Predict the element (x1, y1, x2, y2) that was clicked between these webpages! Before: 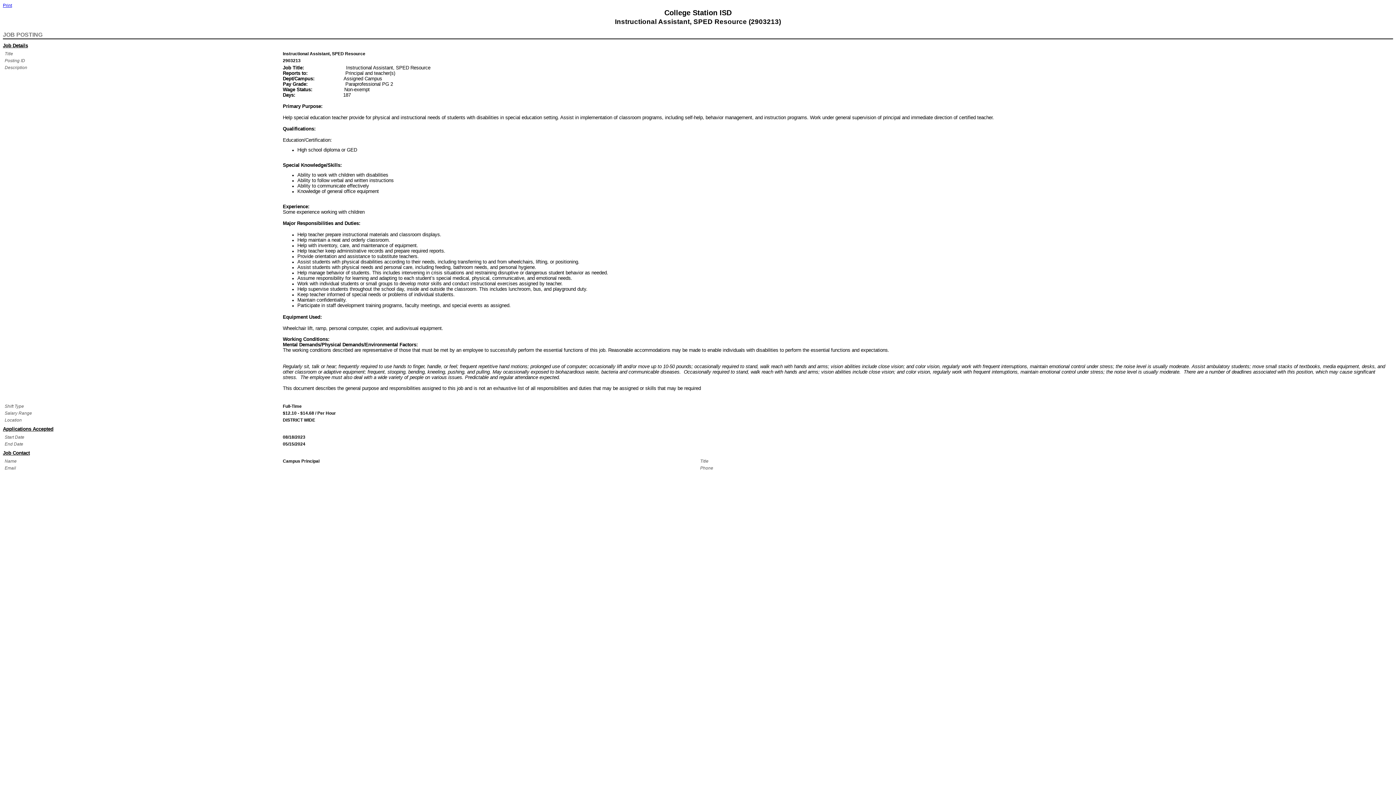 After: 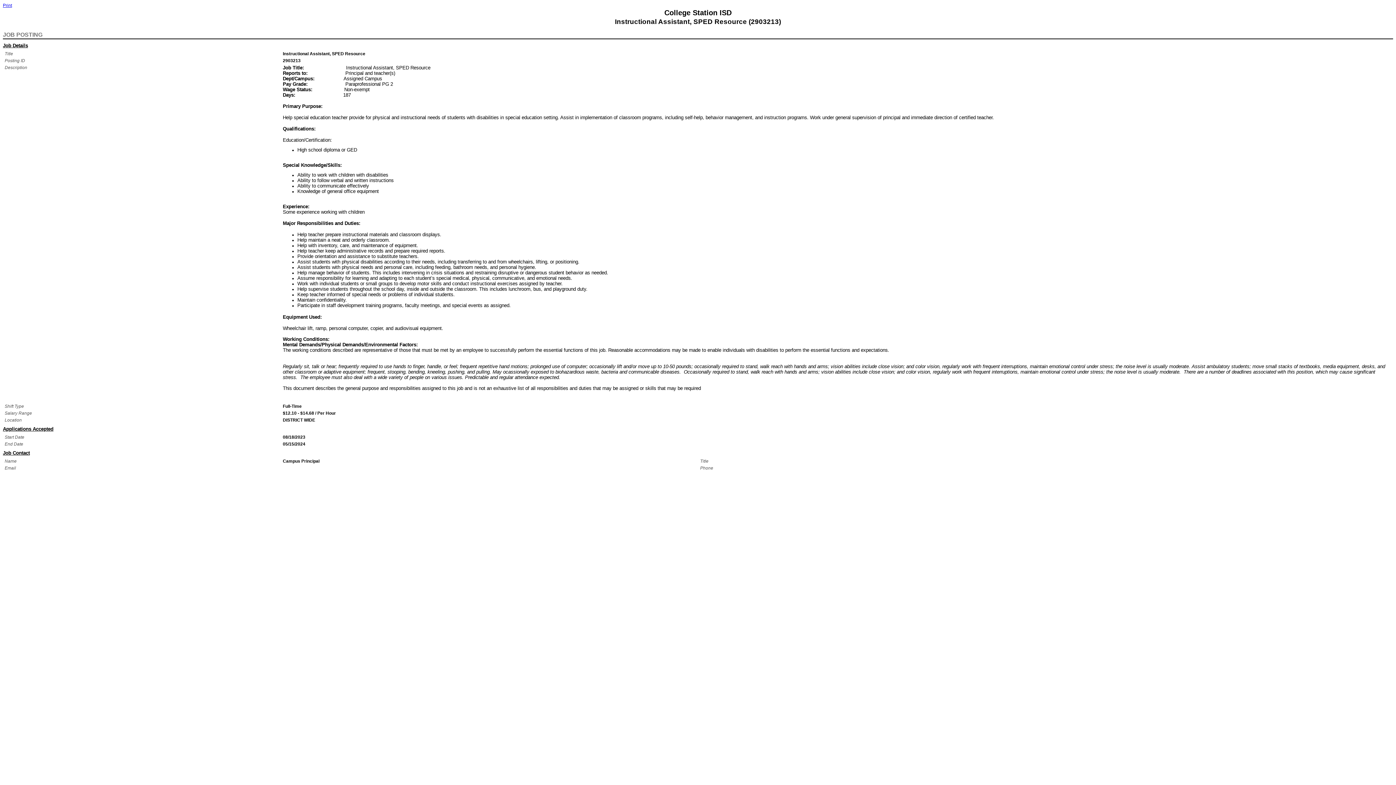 Action: label: Print bbox: (2, 2, 12, 8)